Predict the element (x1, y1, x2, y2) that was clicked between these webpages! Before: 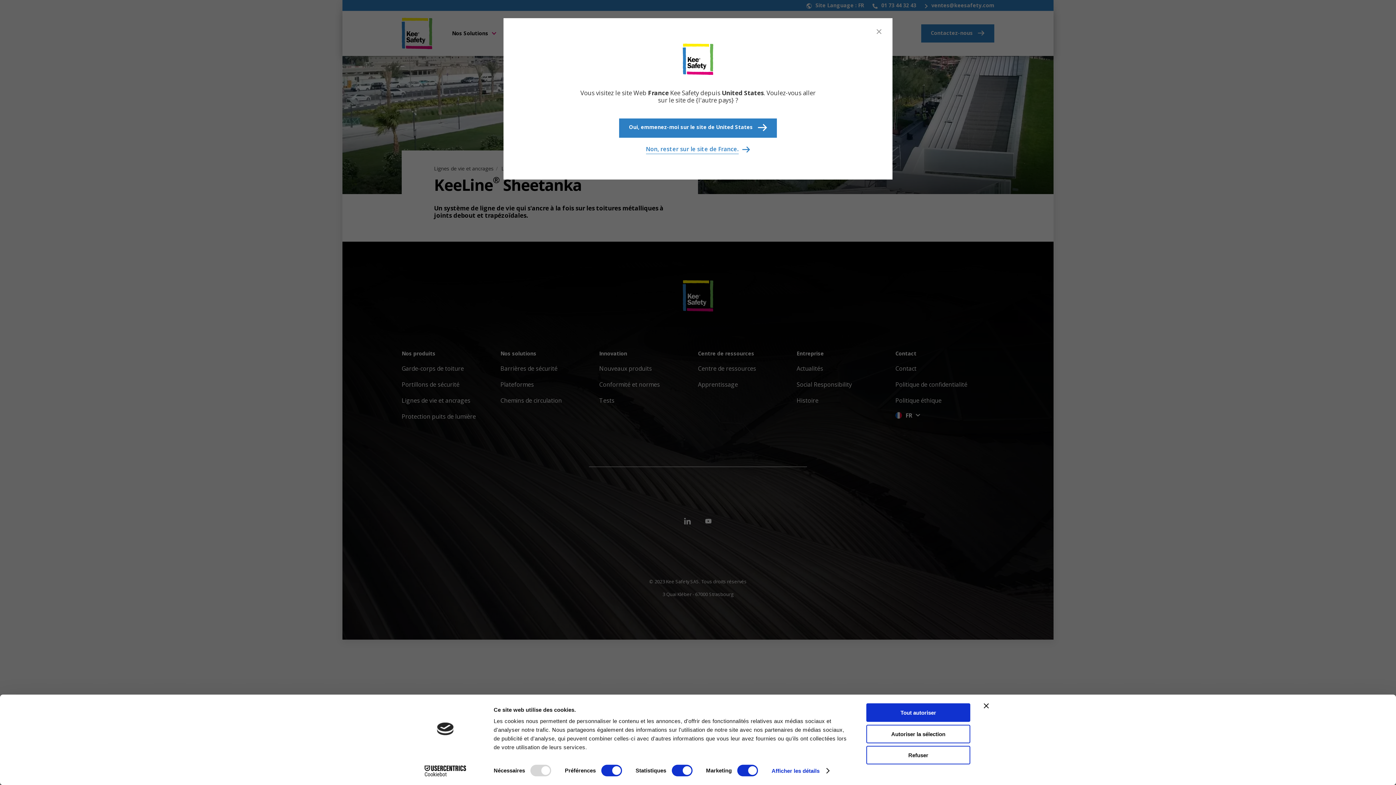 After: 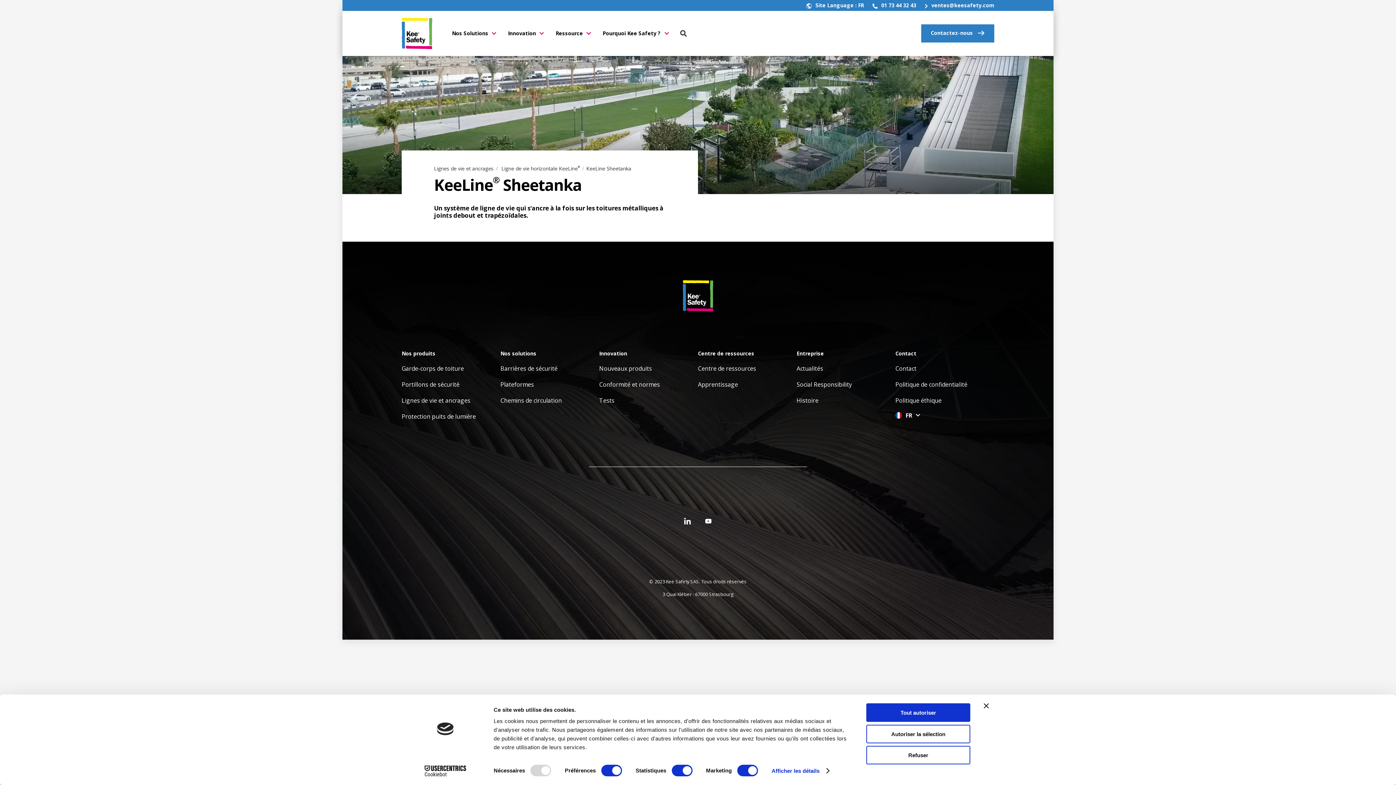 Action: label: Non, rester sur le site de France. bbox: (646, 145, 750, 154)